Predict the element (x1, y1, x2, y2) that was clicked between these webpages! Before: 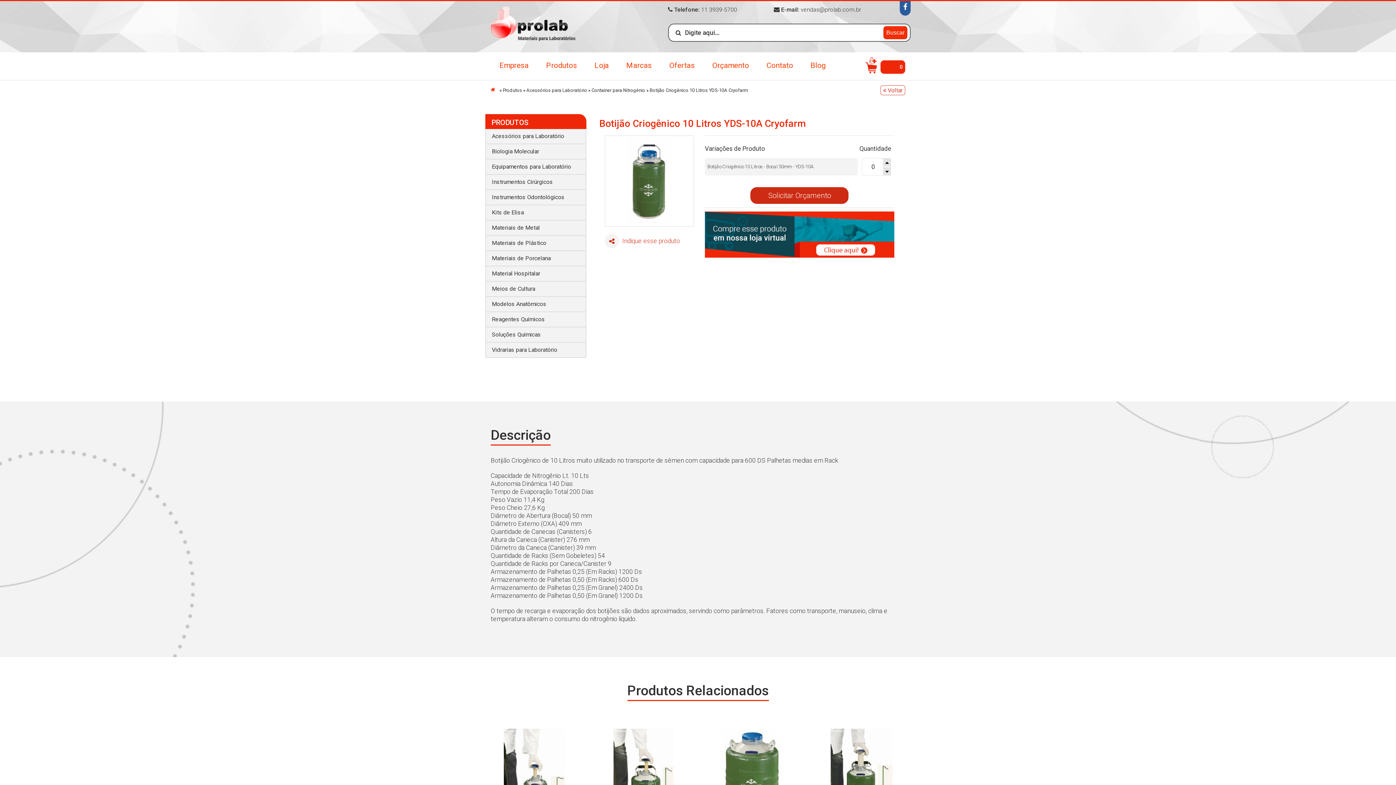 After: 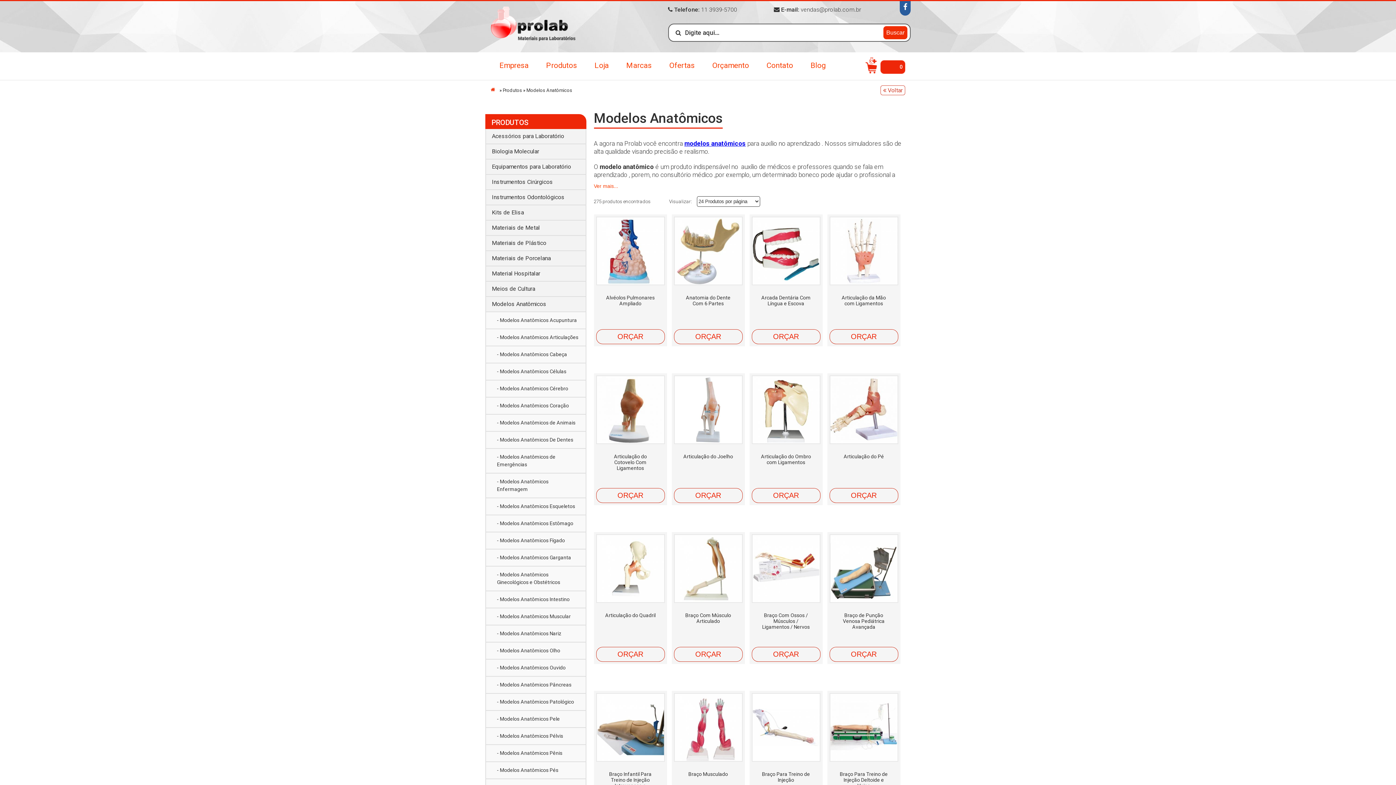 Action: bbox: (485, 297, 586, 312) label: Modelos Anatômicos